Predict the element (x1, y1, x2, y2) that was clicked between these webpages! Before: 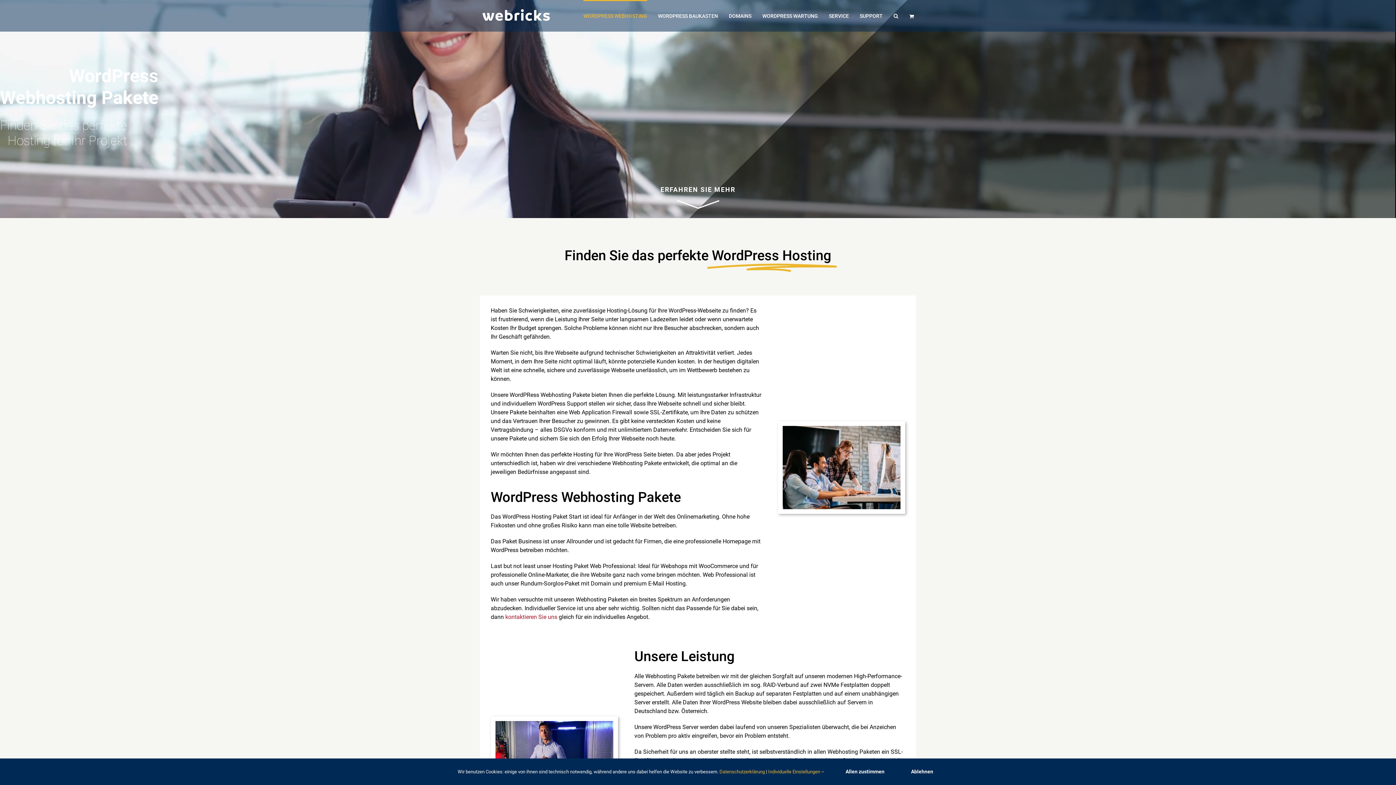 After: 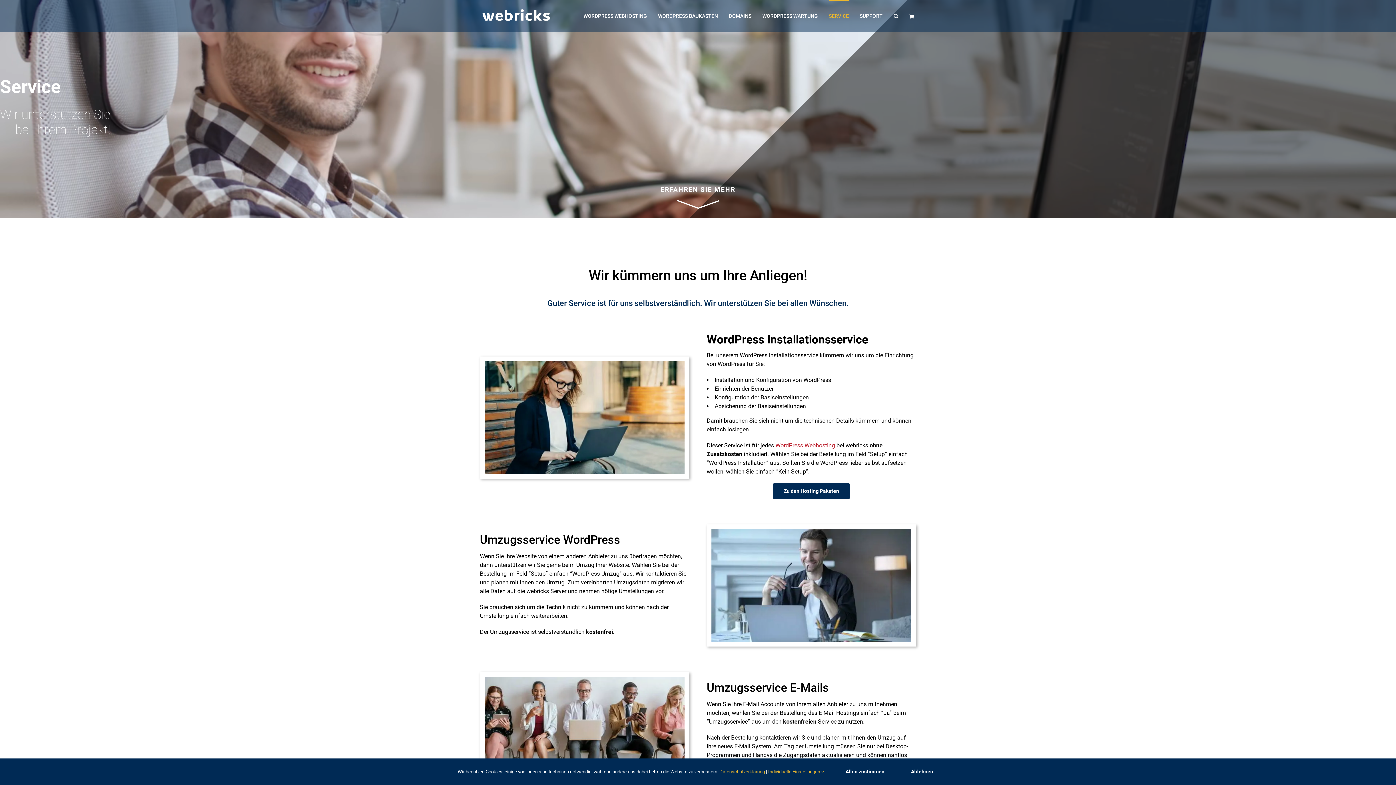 Action: bbox: (829, 0, 849, 30) label: SERVICE